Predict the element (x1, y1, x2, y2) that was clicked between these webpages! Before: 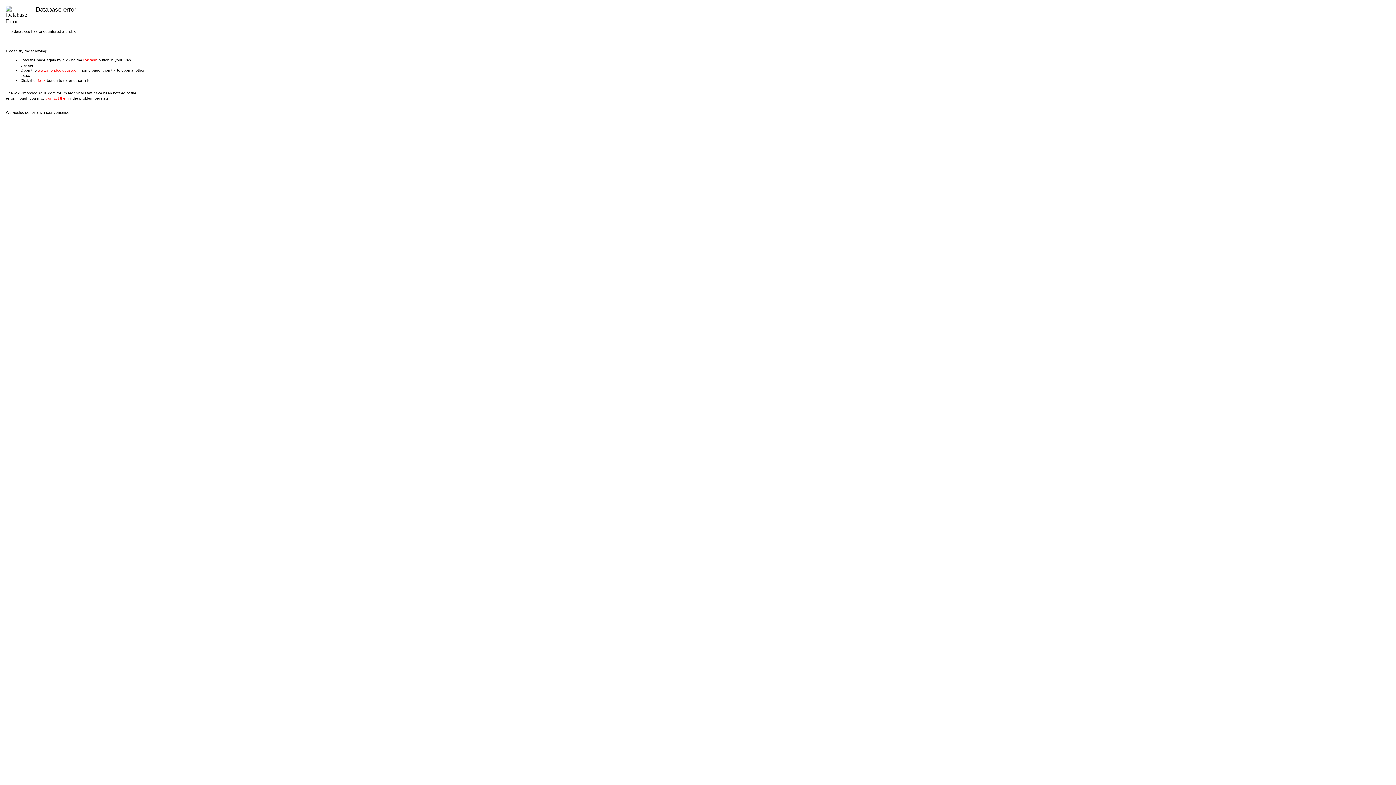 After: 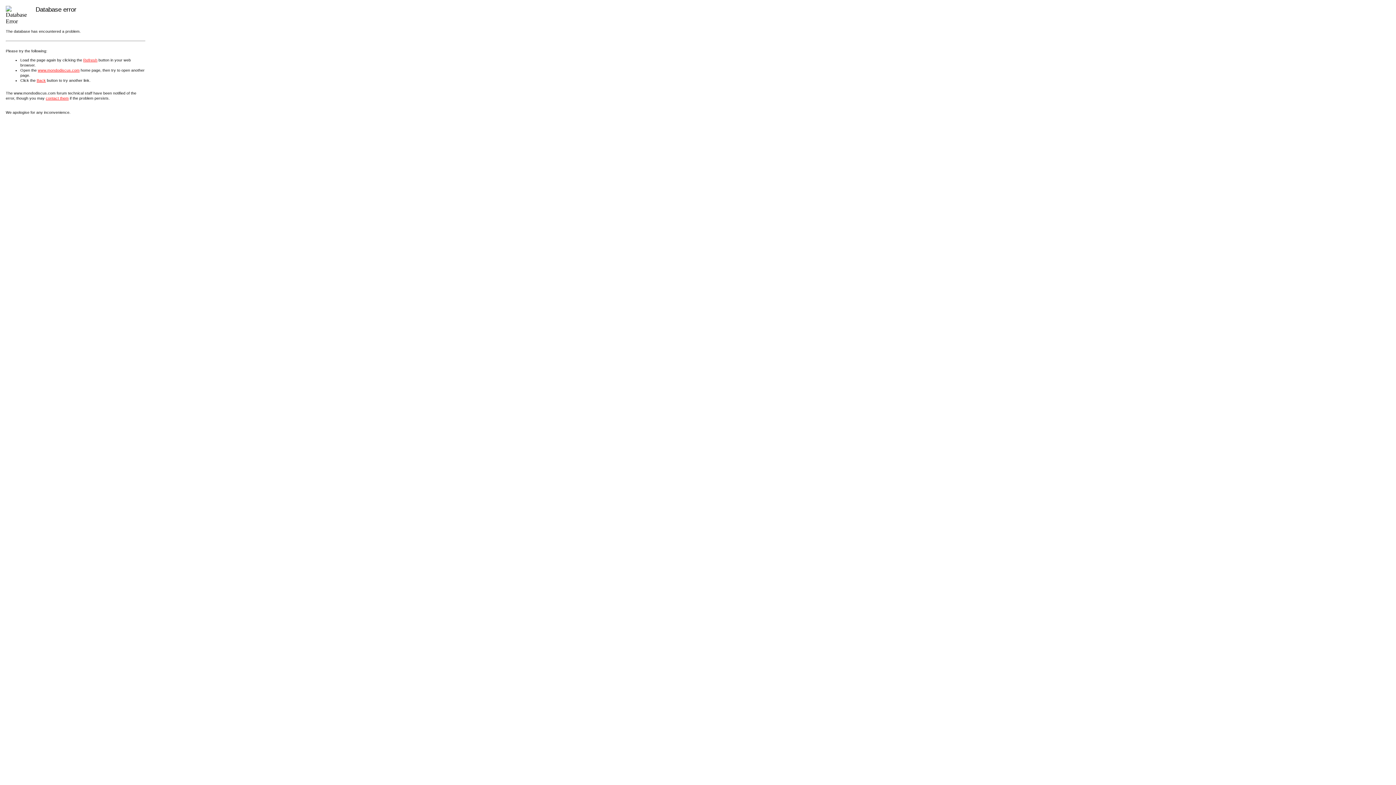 Action: label: Refresh bbox: (83, 57, 97, 62)